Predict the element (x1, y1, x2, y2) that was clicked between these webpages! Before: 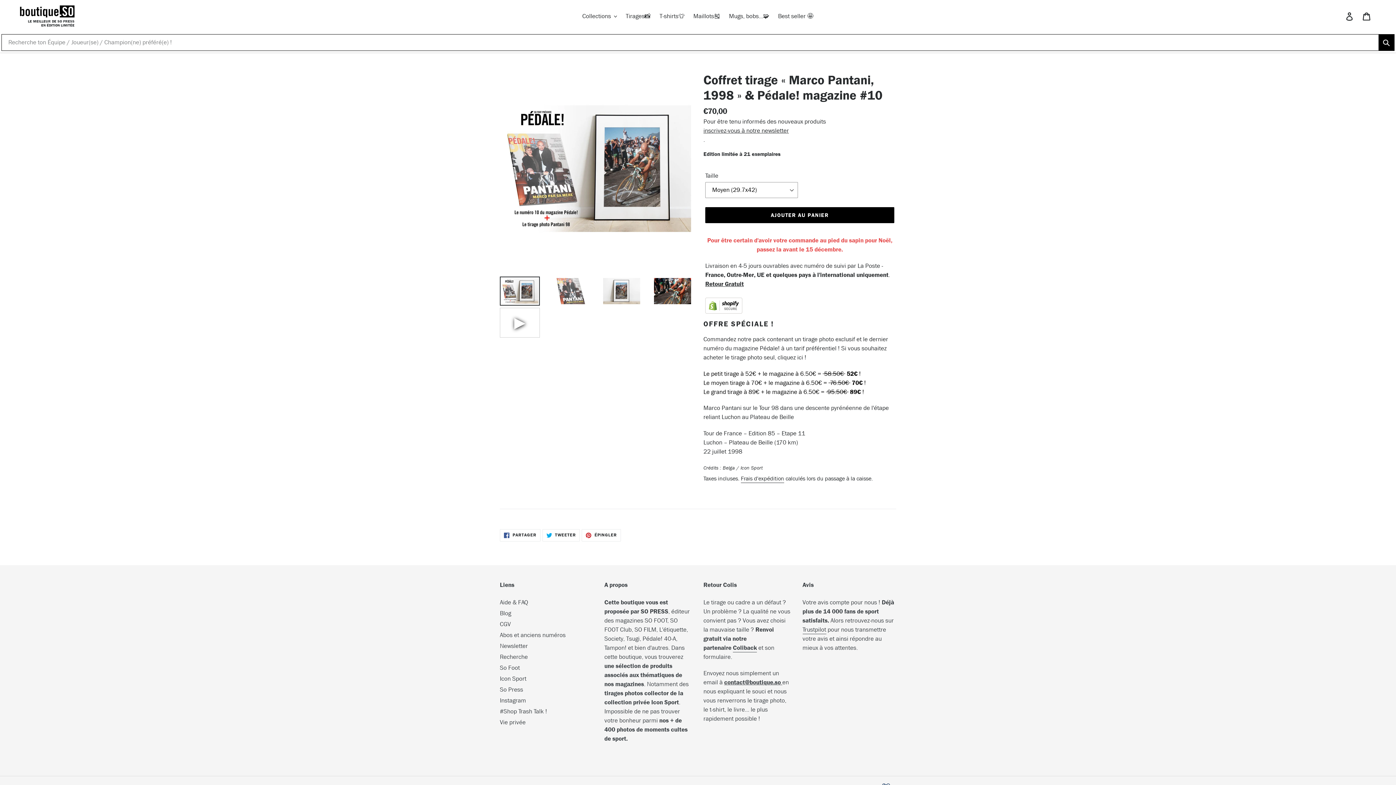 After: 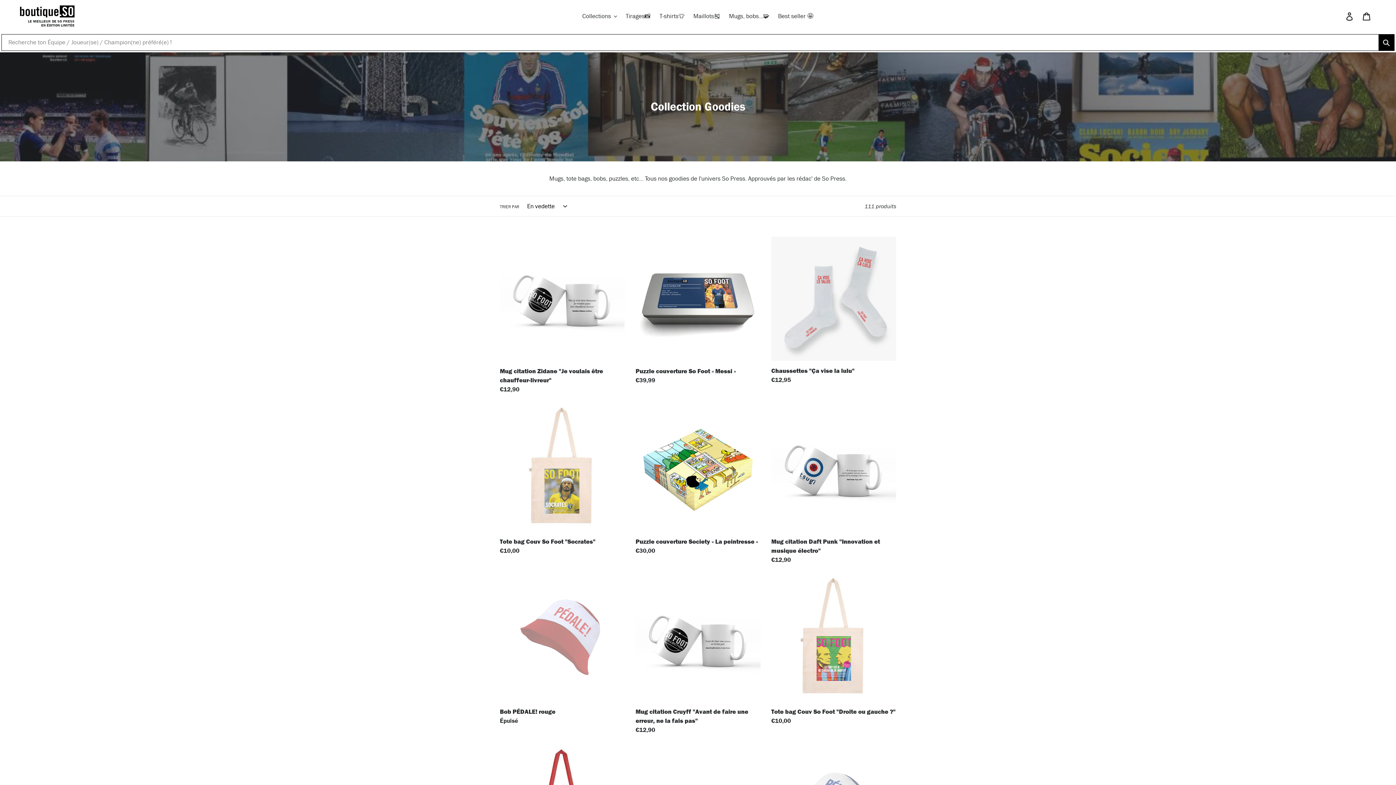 Action: bbox: (725, 10, 773, 21) label: Mugs, bobs...🧩